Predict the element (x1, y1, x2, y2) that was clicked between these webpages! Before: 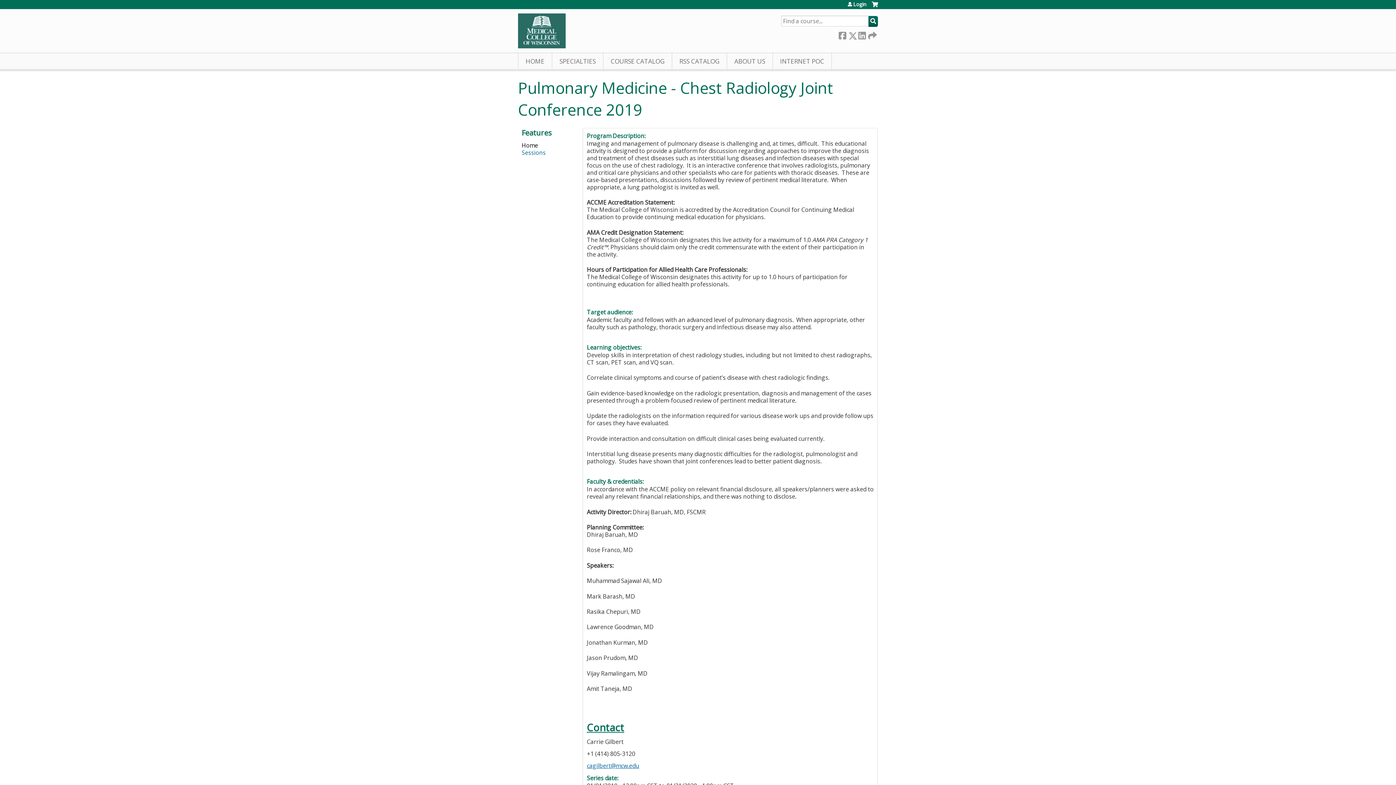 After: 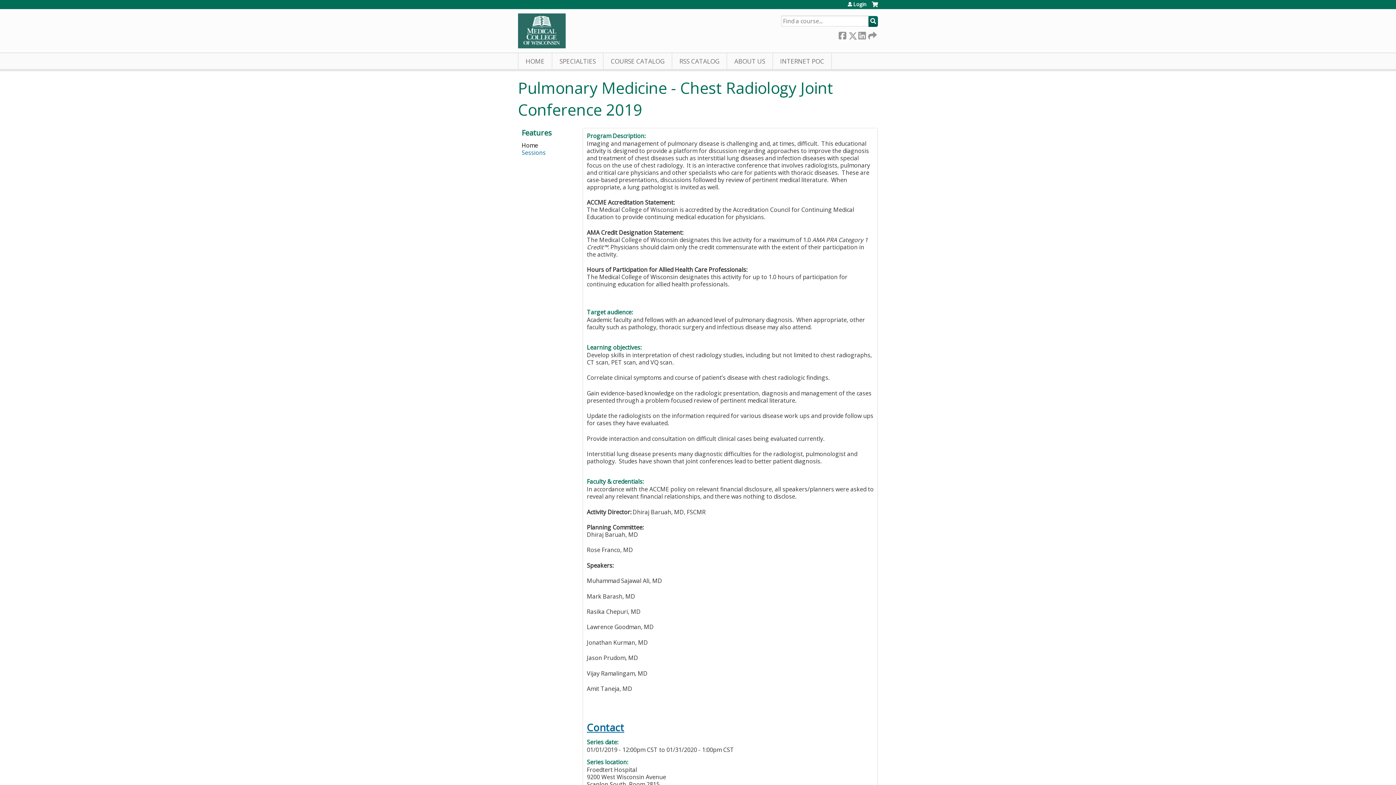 Action: bbox: (586, 721, 624, 734) label: Contact